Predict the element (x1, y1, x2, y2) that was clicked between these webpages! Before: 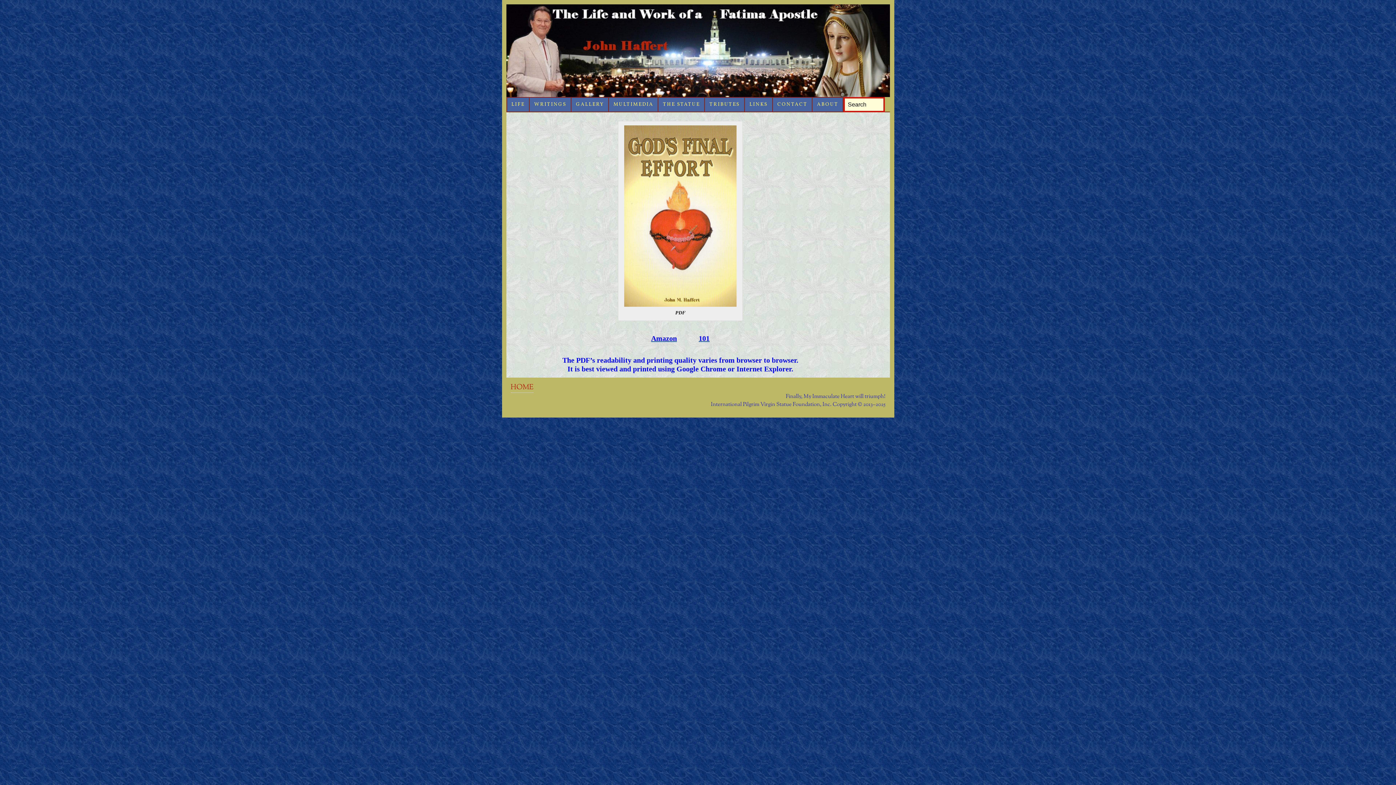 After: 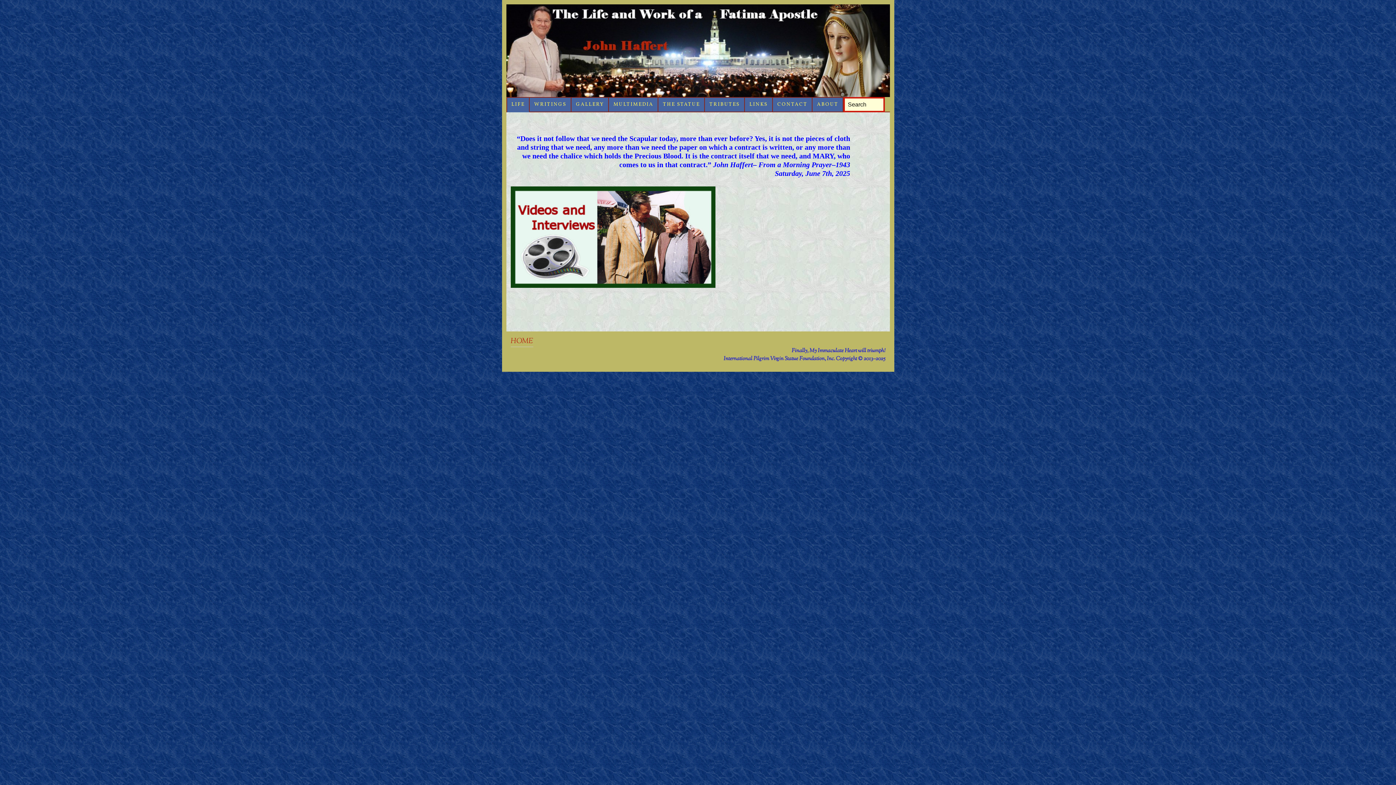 Action: bbox: (507, 97, 529, 112) label: LIFE